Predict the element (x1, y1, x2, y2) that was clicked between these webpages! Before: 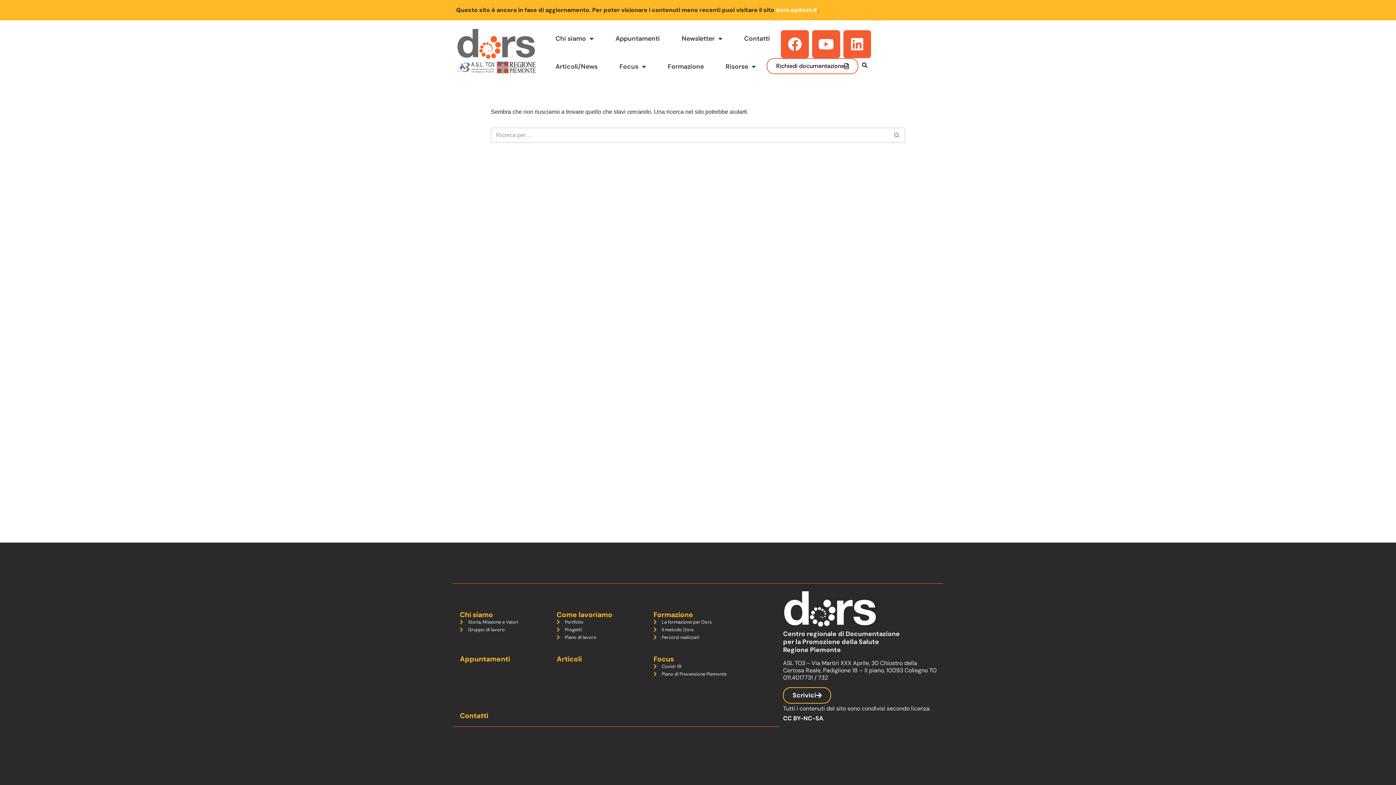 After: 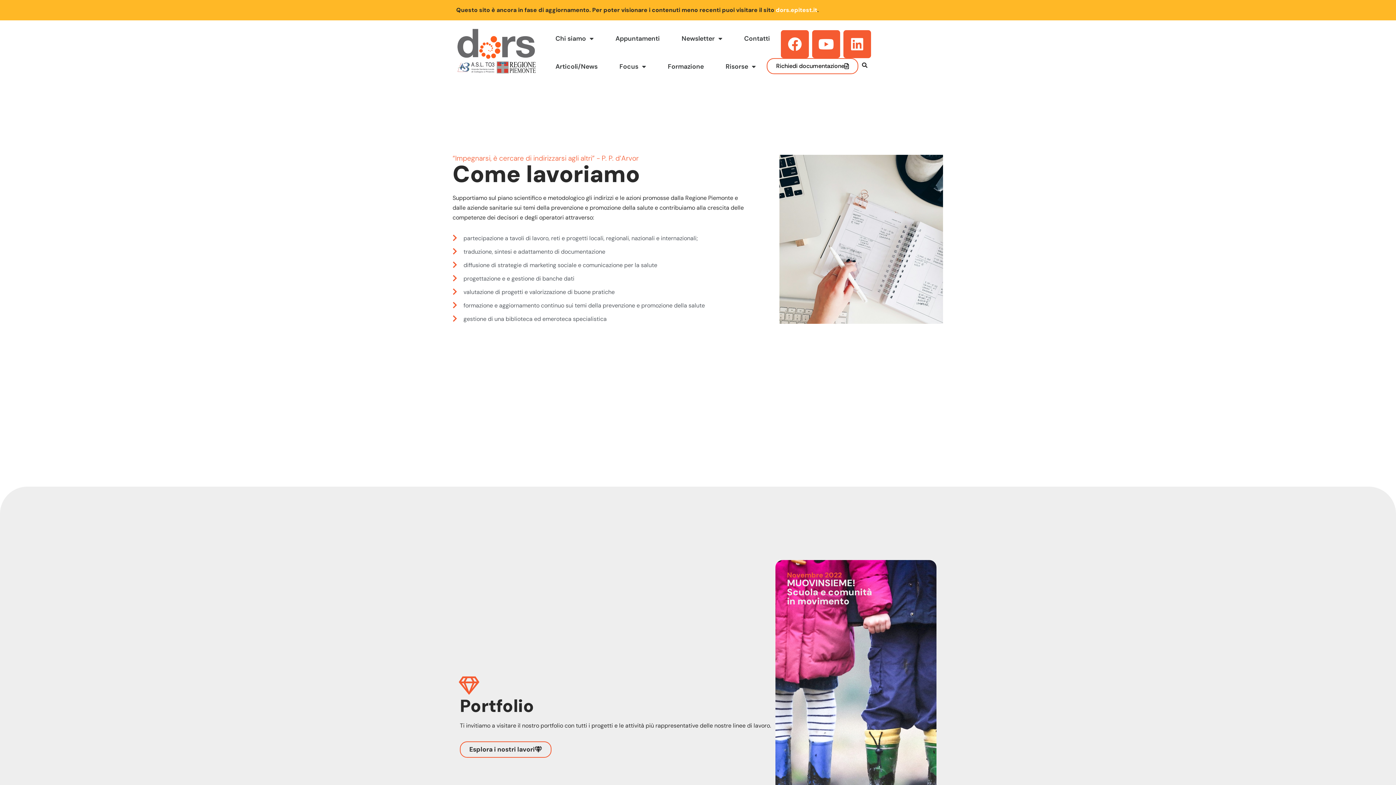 Action: bbox: (556, 610, 612, 619) label: Come lavoriamo